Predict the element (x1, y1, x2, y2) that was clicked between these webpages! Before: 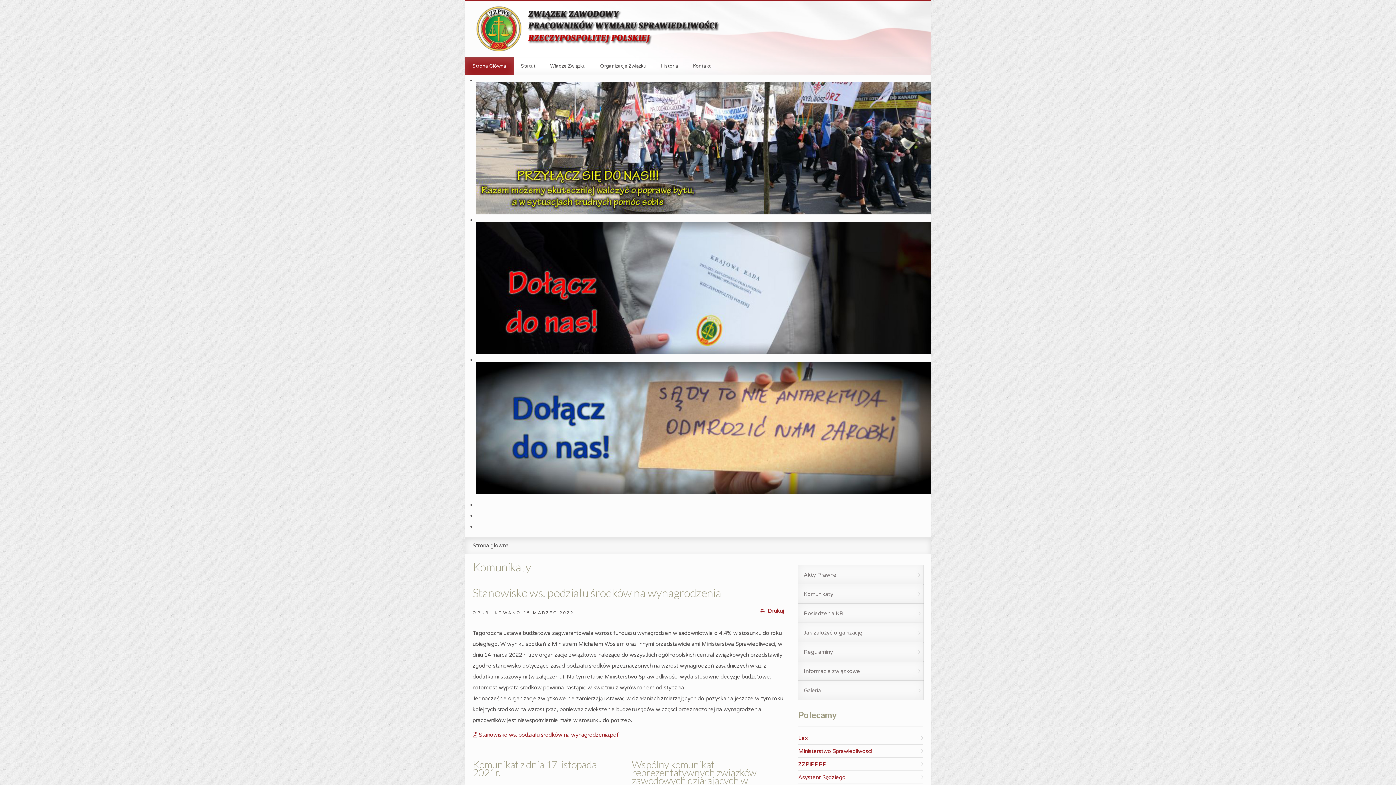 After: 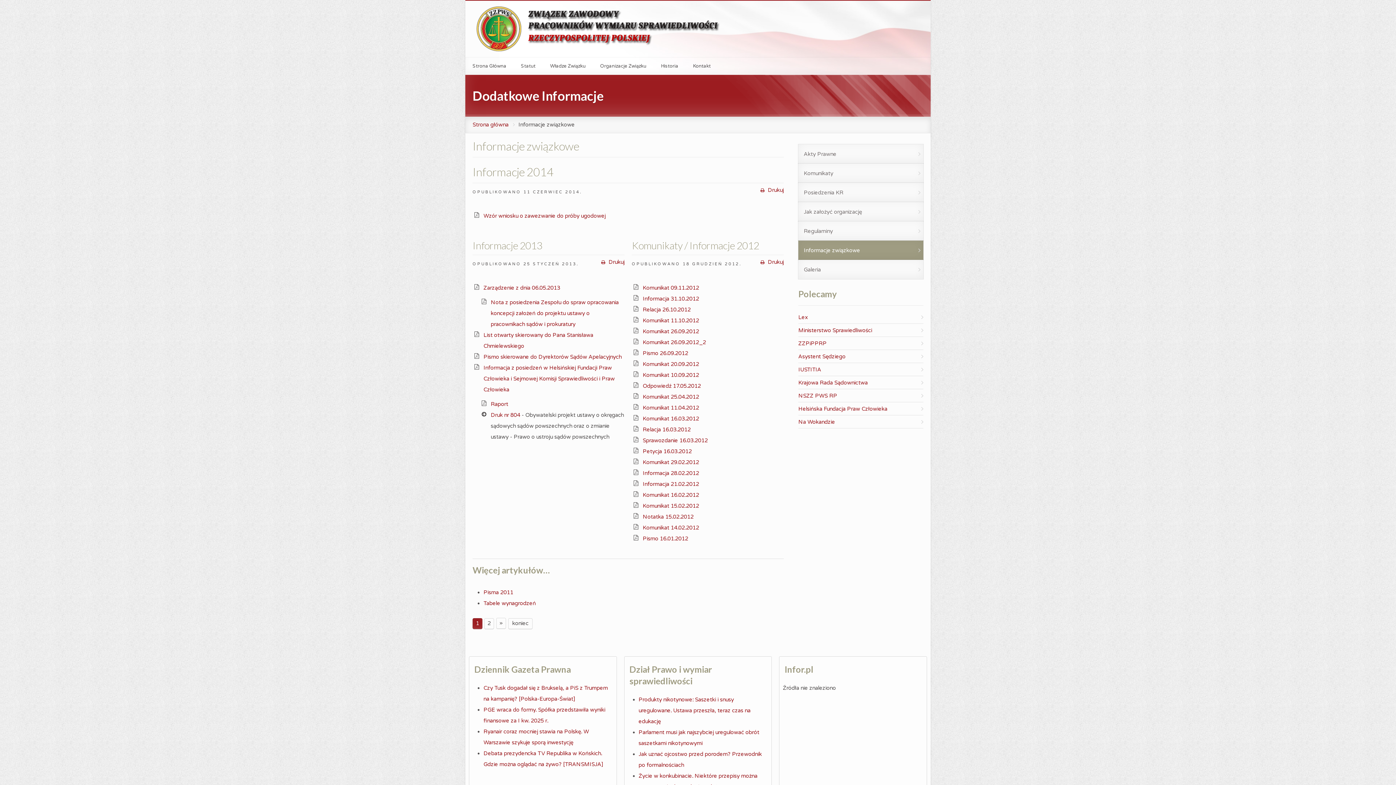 Action: label: Informacje związkowe bbox: (798, 661, 923, 681)